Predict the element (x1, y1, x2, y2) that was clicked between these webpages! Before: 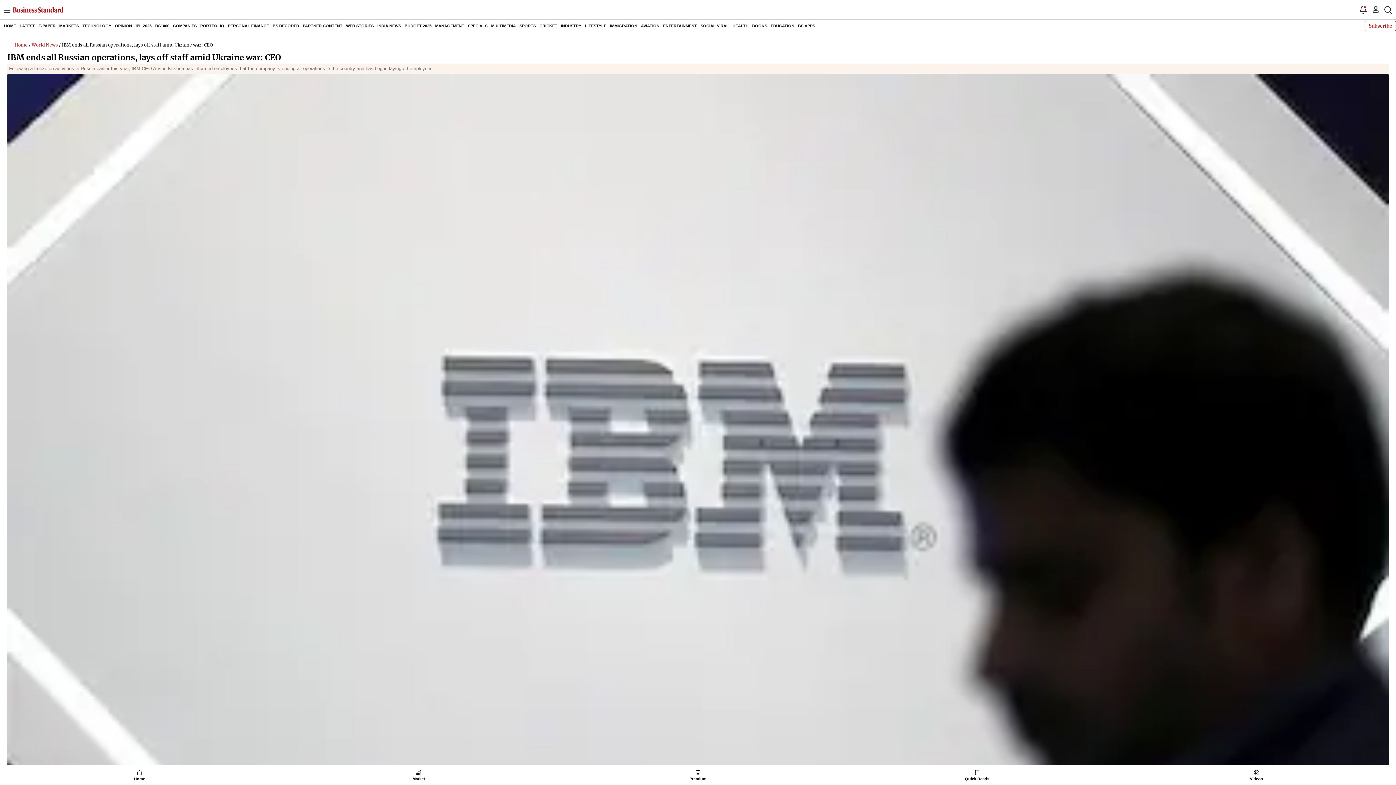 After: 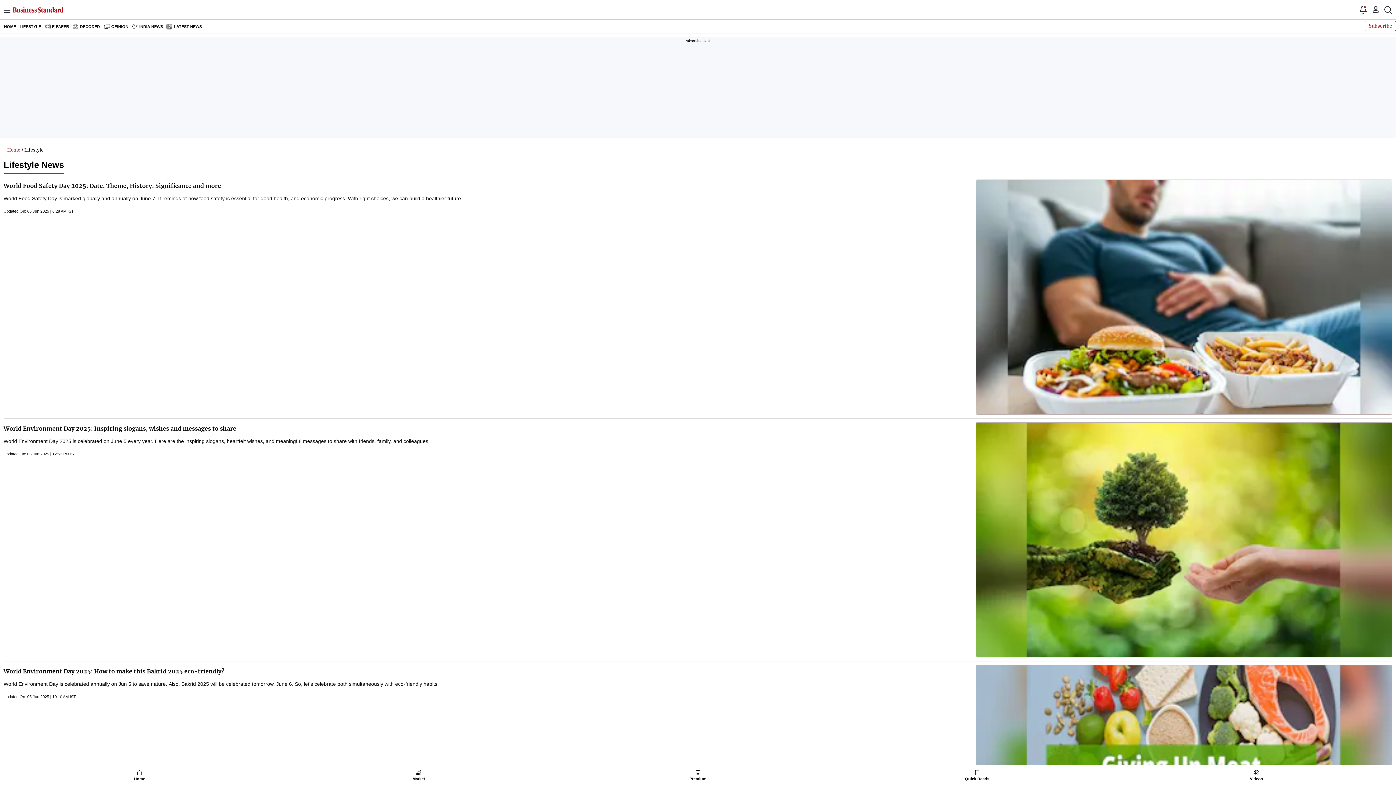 Action: label: LIFESTYLE bbox: (583, 19, 608, 31)